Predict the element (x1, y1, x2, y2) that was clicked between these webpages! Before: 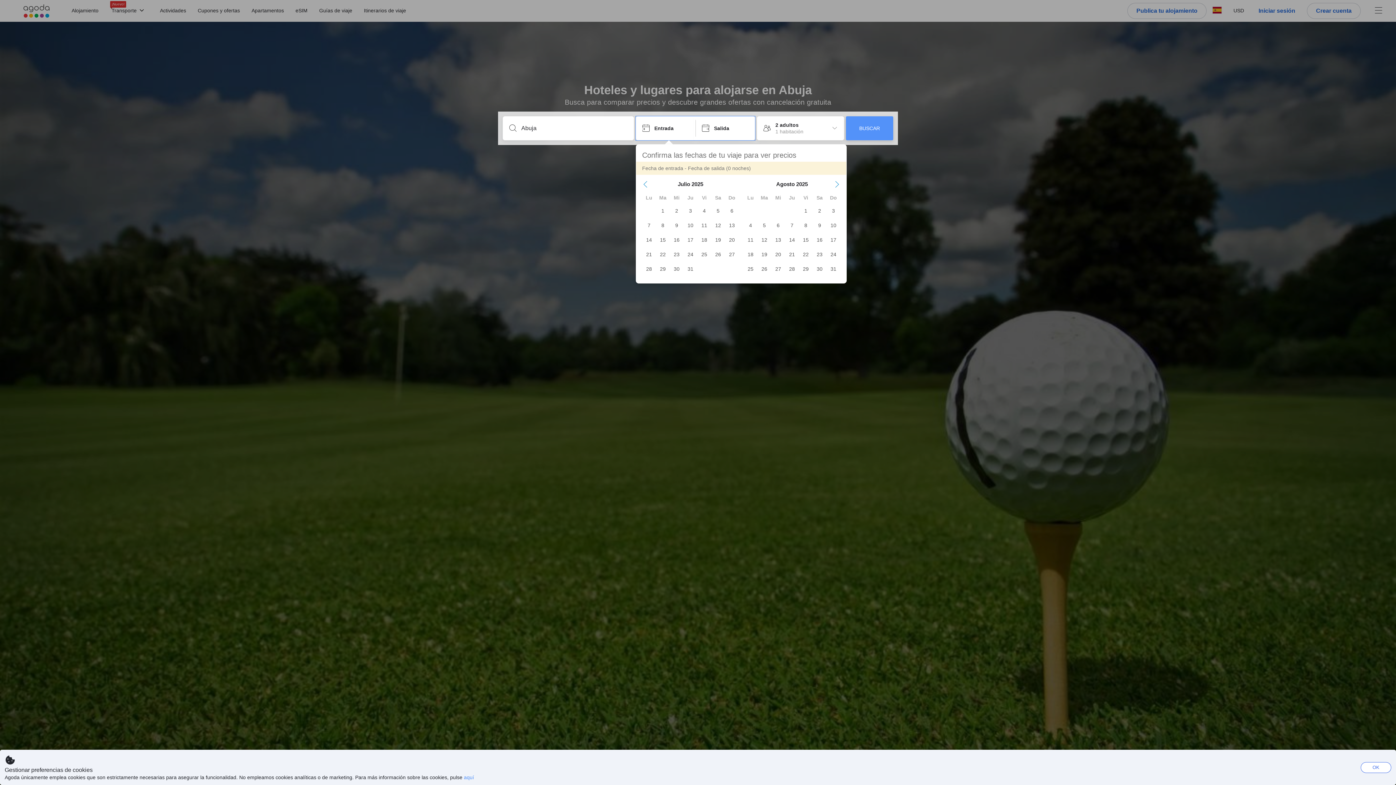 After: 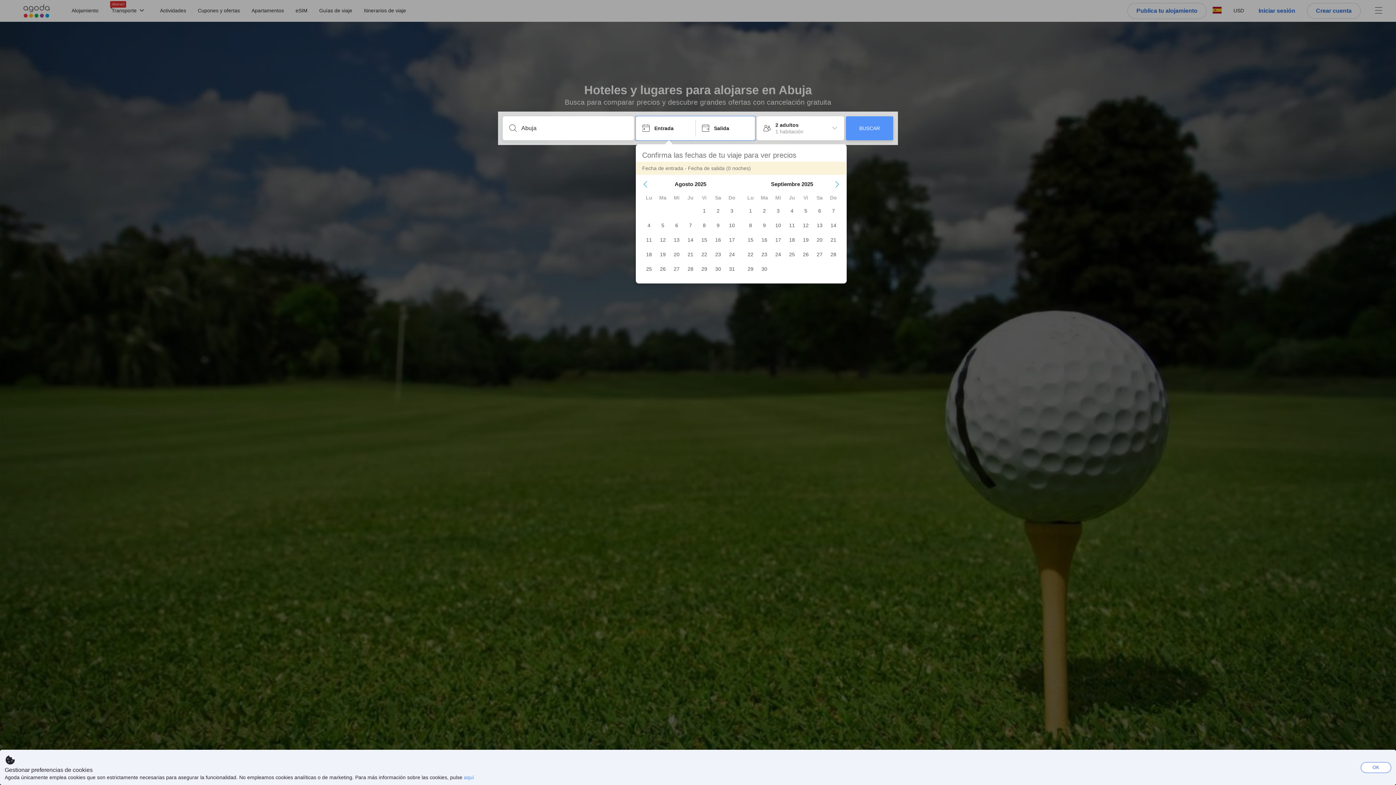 Action: label: Next Month bbox: (834, 181, 840, 187)